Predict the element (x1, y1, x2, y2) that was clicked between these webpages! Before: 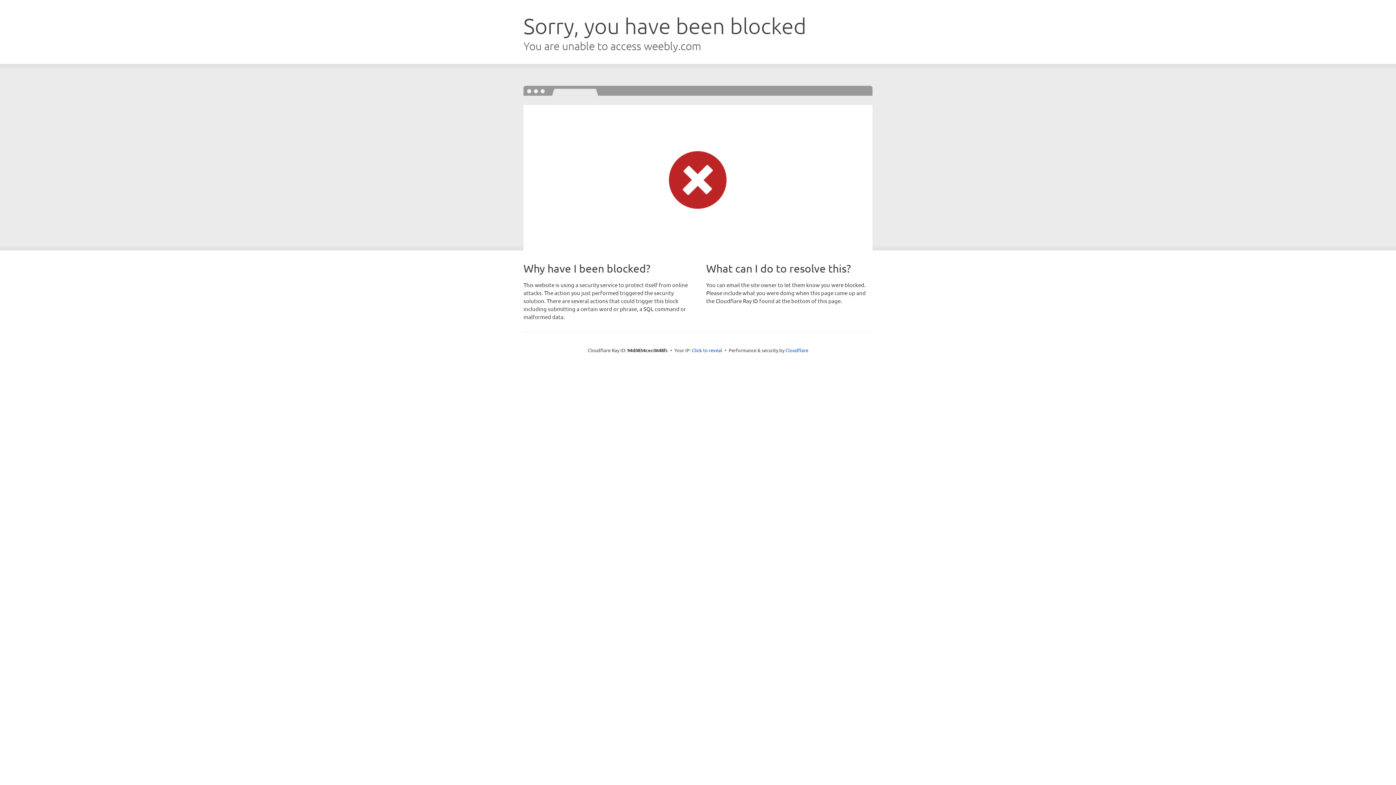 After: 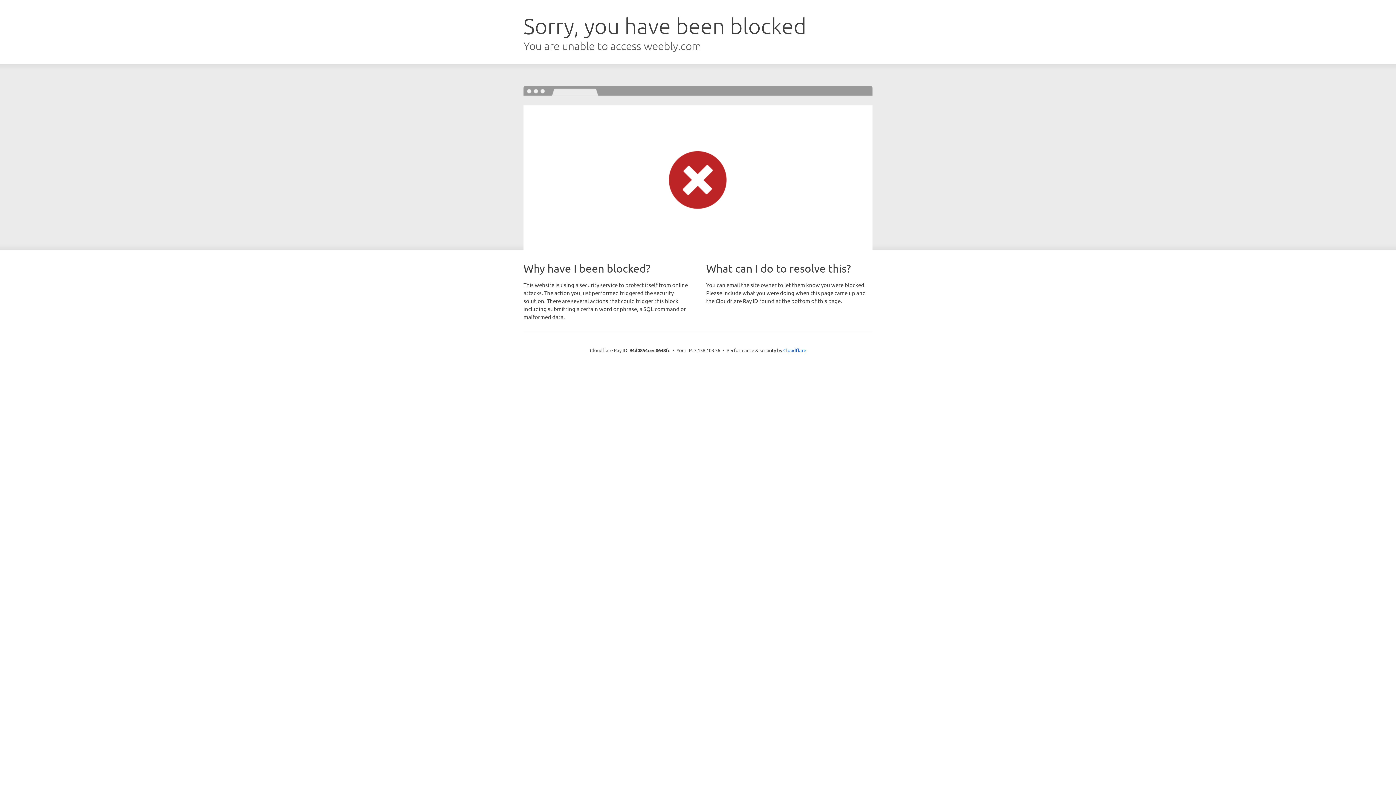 Action: bbox: (692, 346, 722, 353) label: Click to reveal